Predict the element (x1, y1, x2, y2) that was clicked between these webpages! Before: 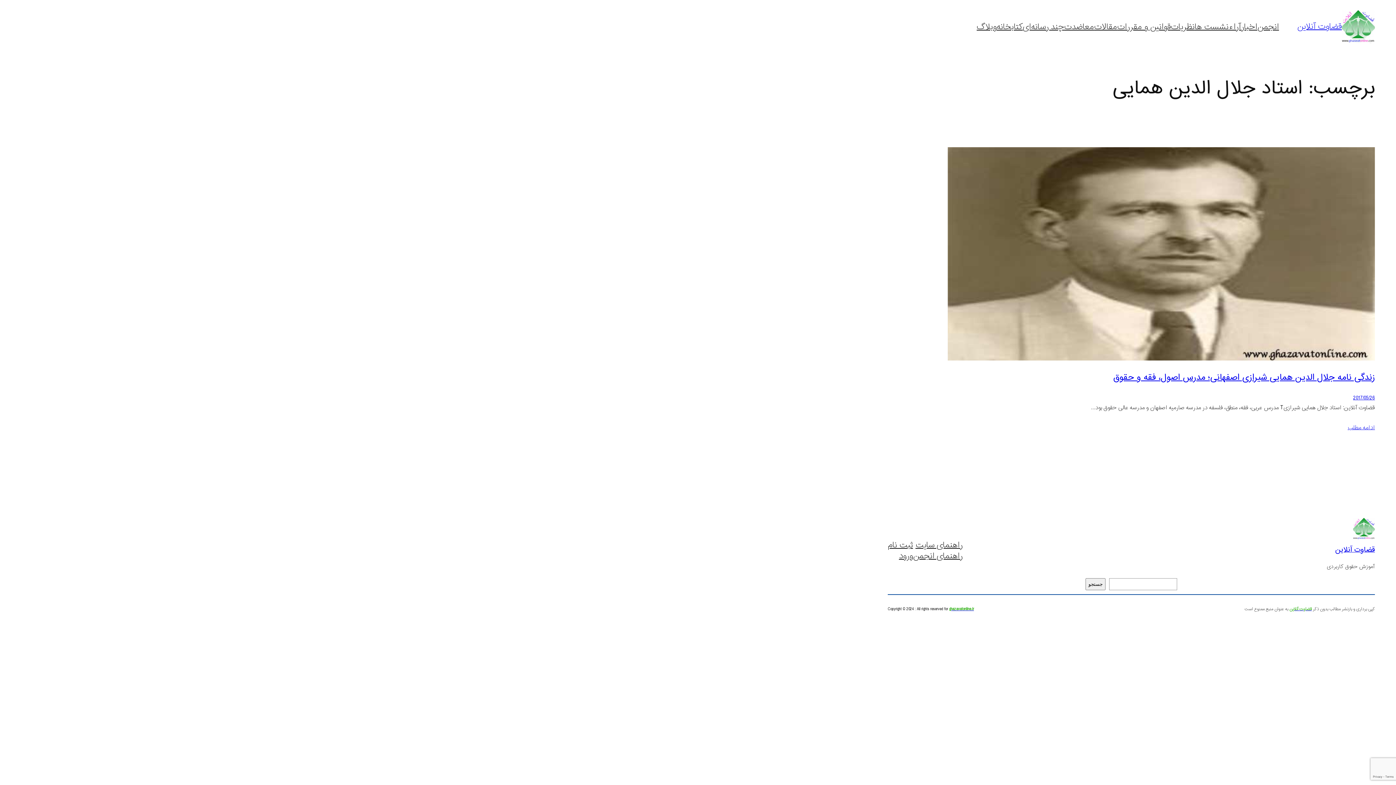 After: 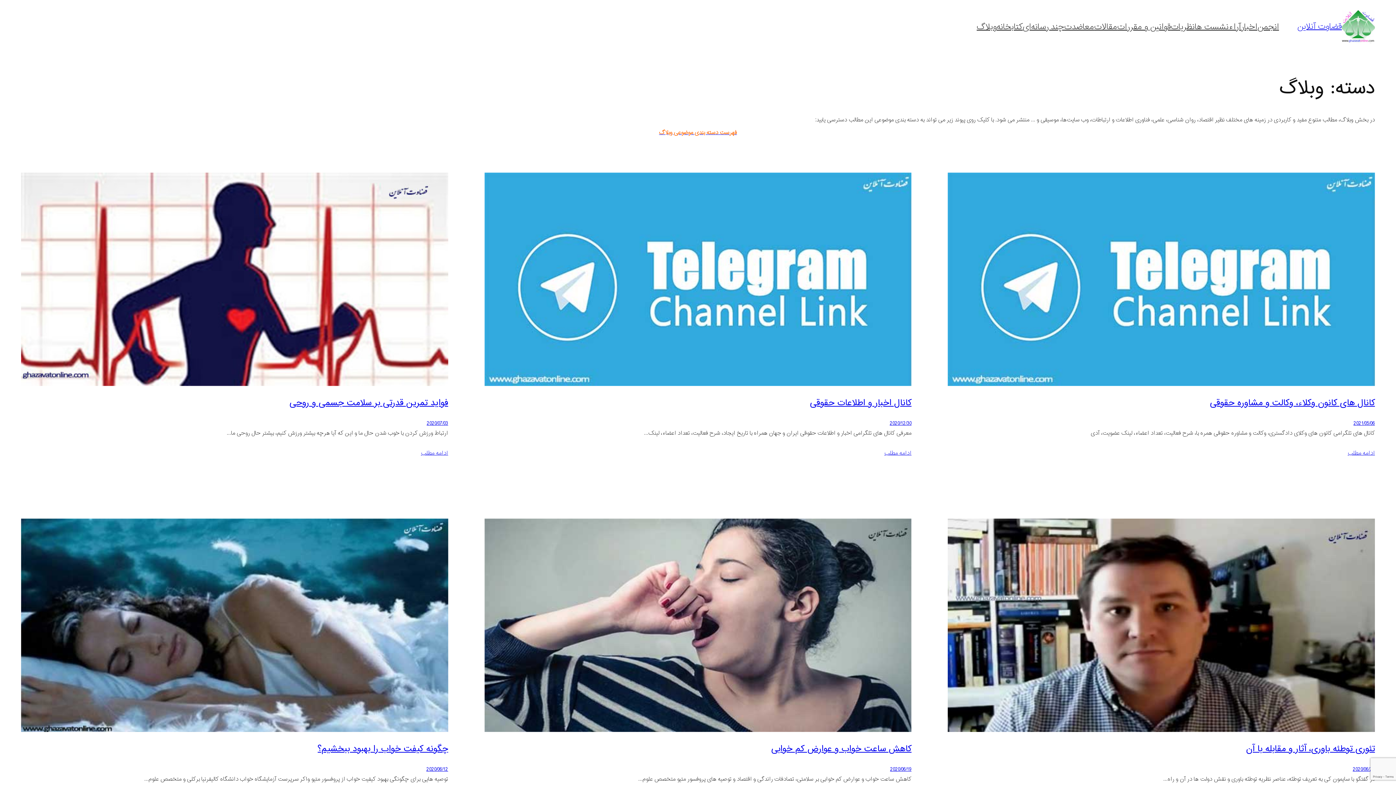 Action: bbox: (976, 21, 996, 32) label: وبلاگ